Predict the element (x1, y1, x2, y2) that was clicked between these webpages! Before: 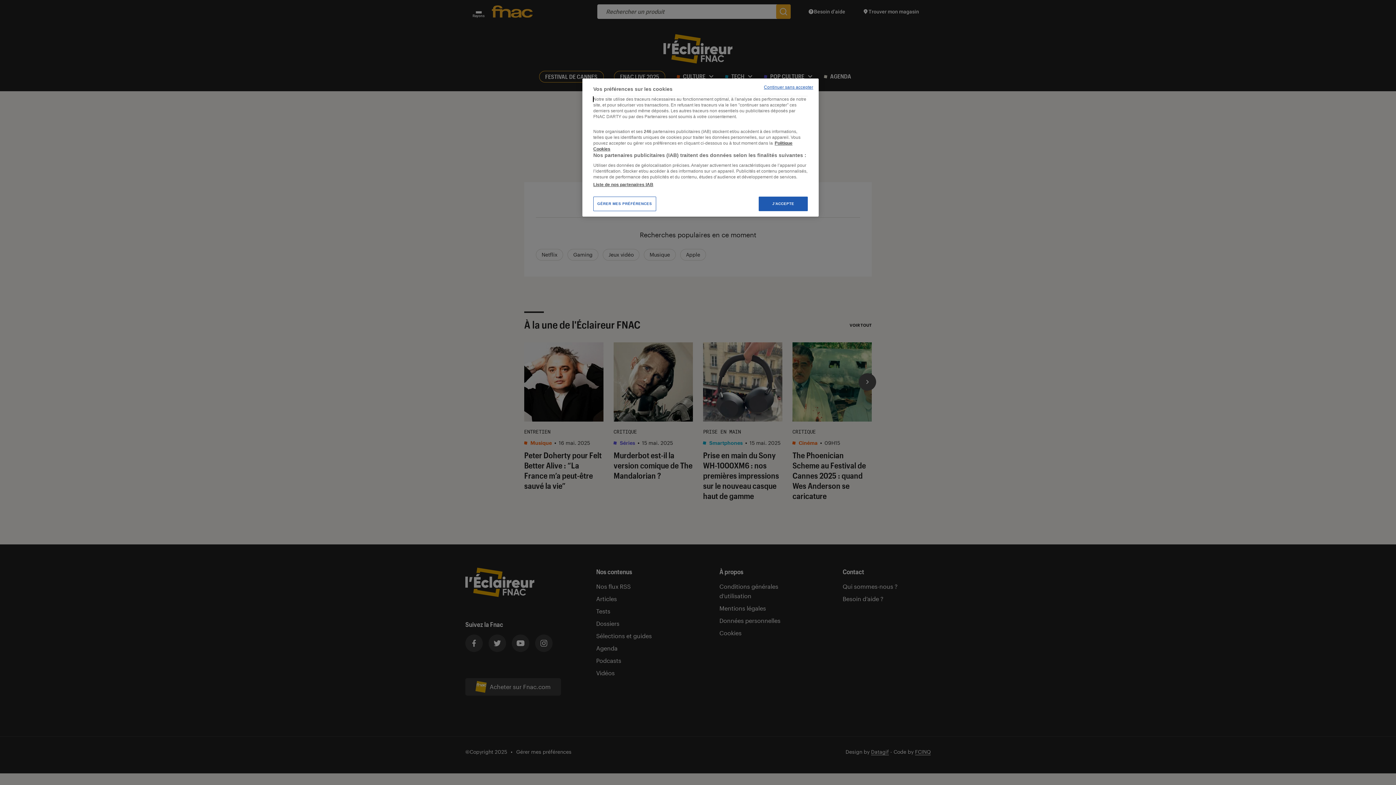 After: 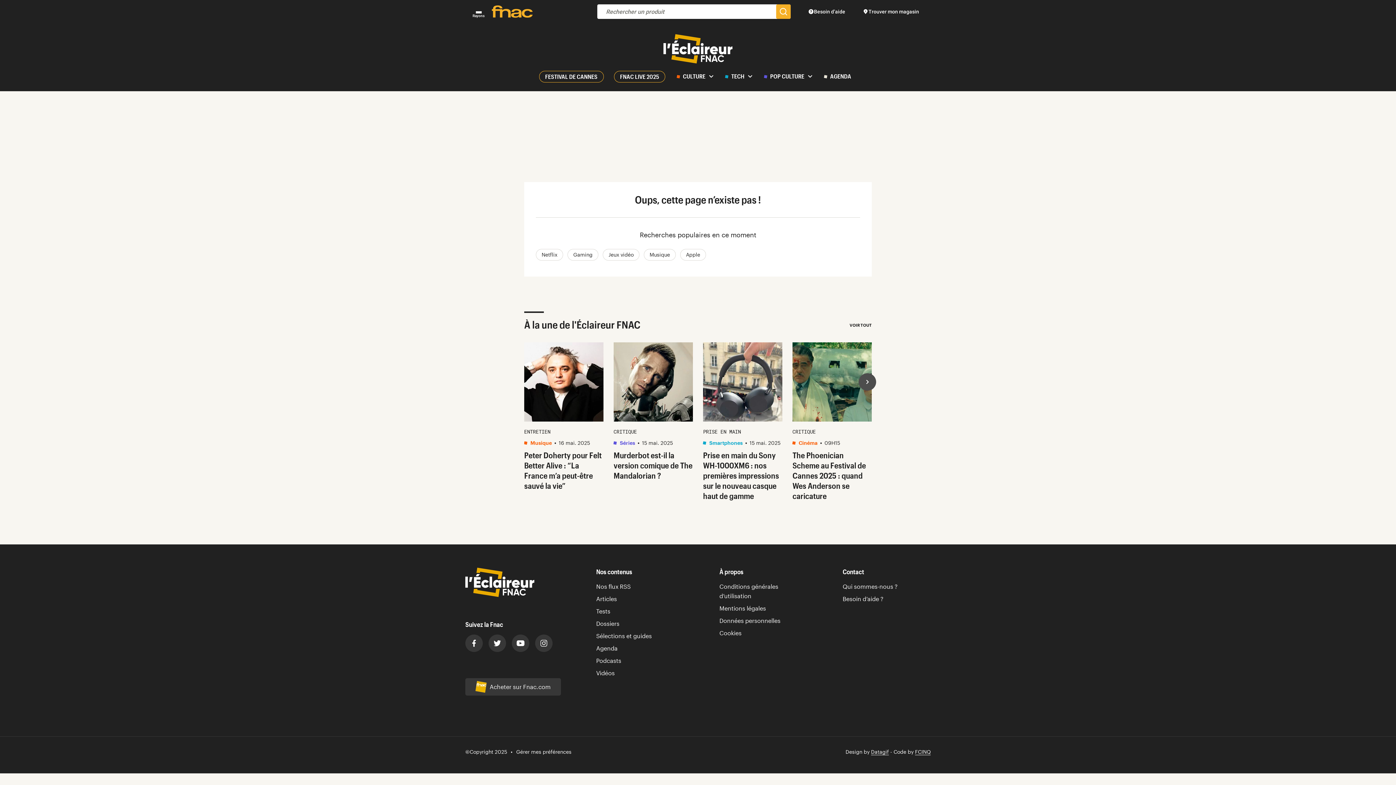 Action: bbox: (764, 84, 813, 90) label: Continuer sans accepter